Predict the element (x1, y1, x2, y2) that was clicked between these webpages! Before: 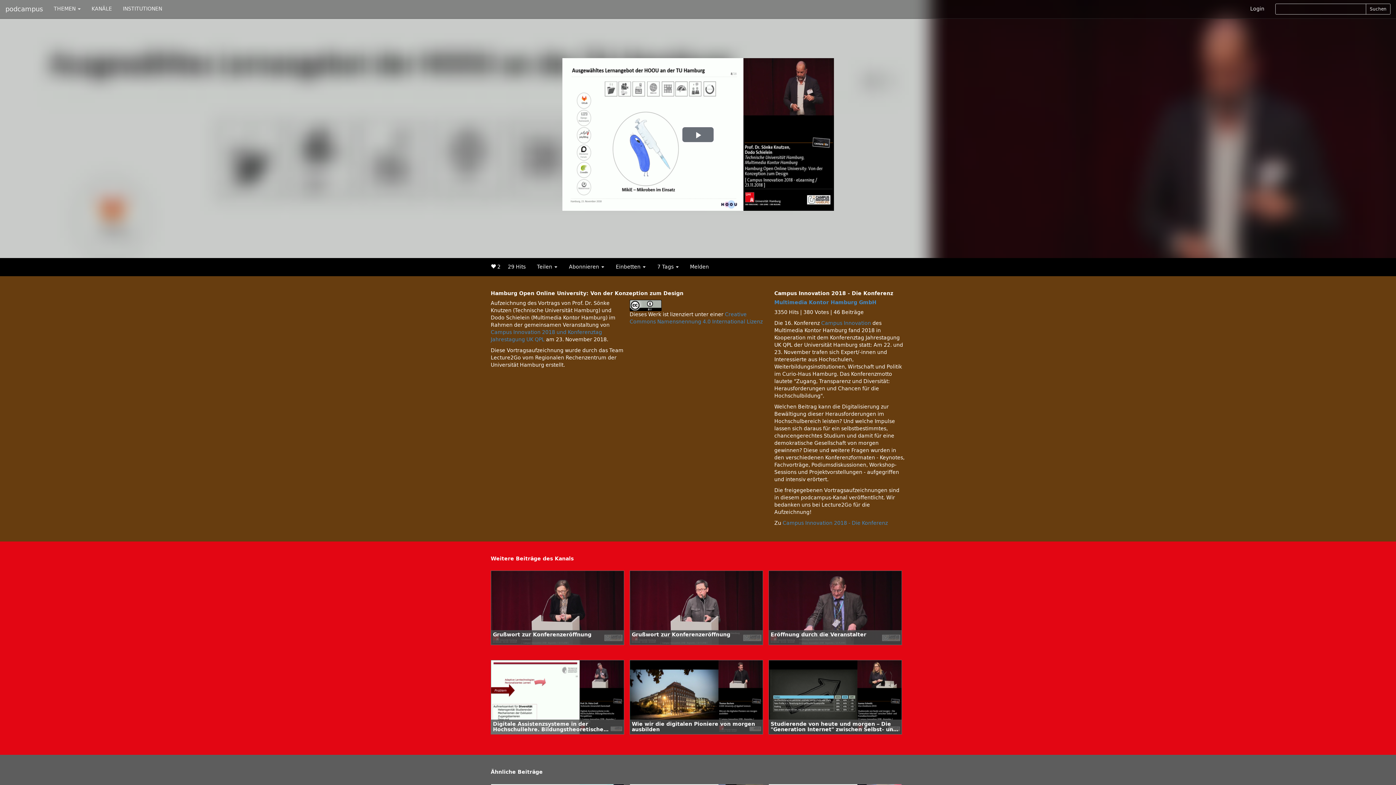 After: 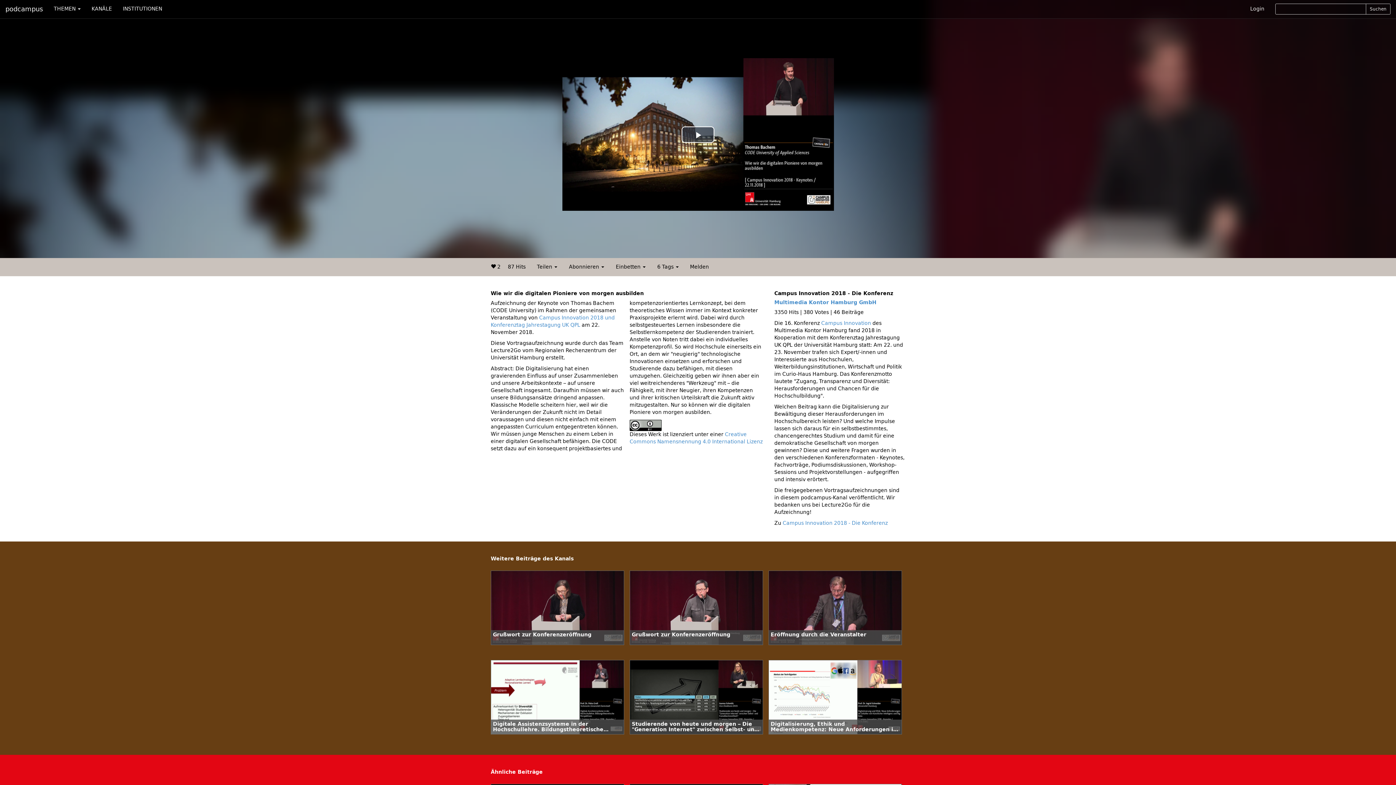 Action: label: Wie wir die digitalen Pioniere von morgen ausbilden
Wie wir die digitalen Pioniere von morgen ausbilden
Campus Innovation 2018 - Die Konferenz
Multimedia Kontor Hamburg GmbH

87 Hits | 2 Votes

05.12.2018 09:50 | Länge 00:34:53 bbox: (629, 660, 763, 734)